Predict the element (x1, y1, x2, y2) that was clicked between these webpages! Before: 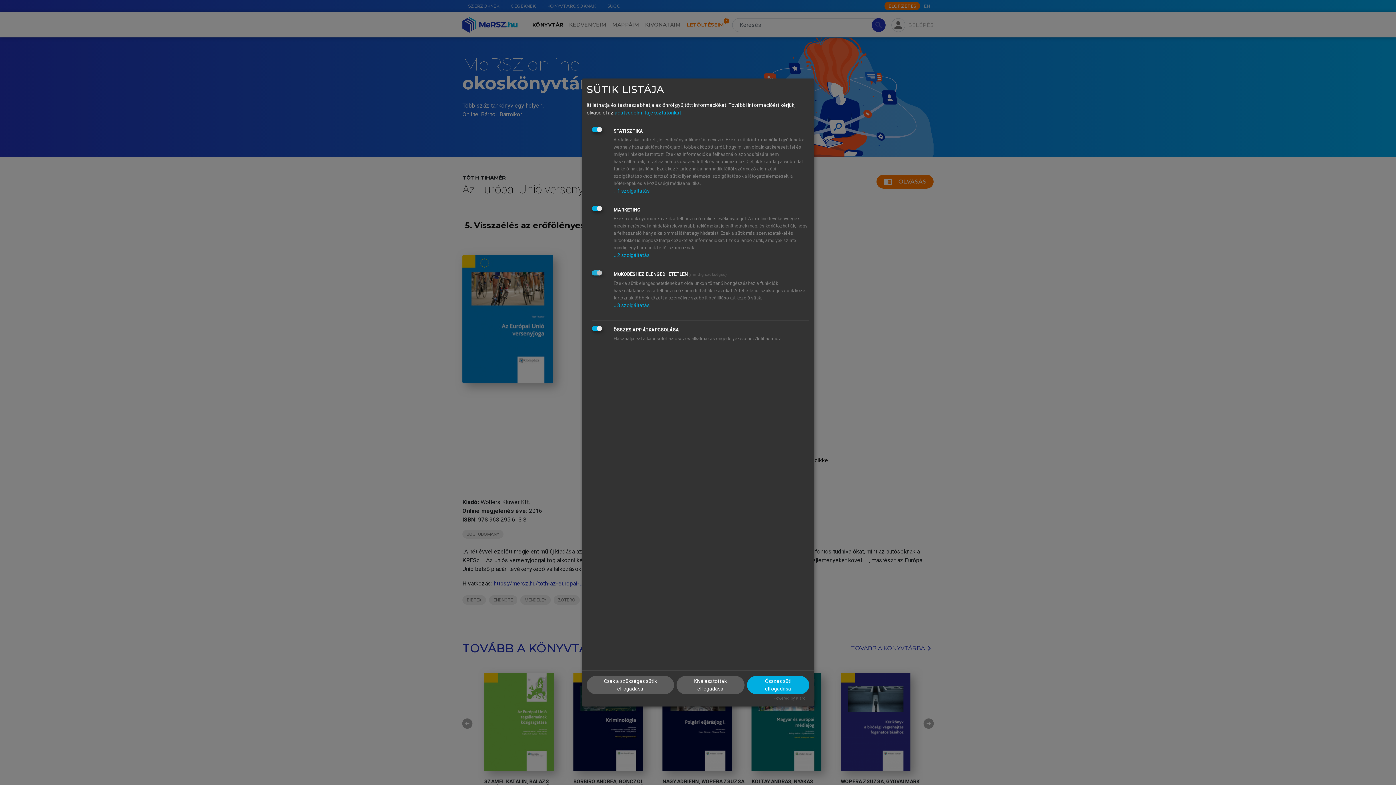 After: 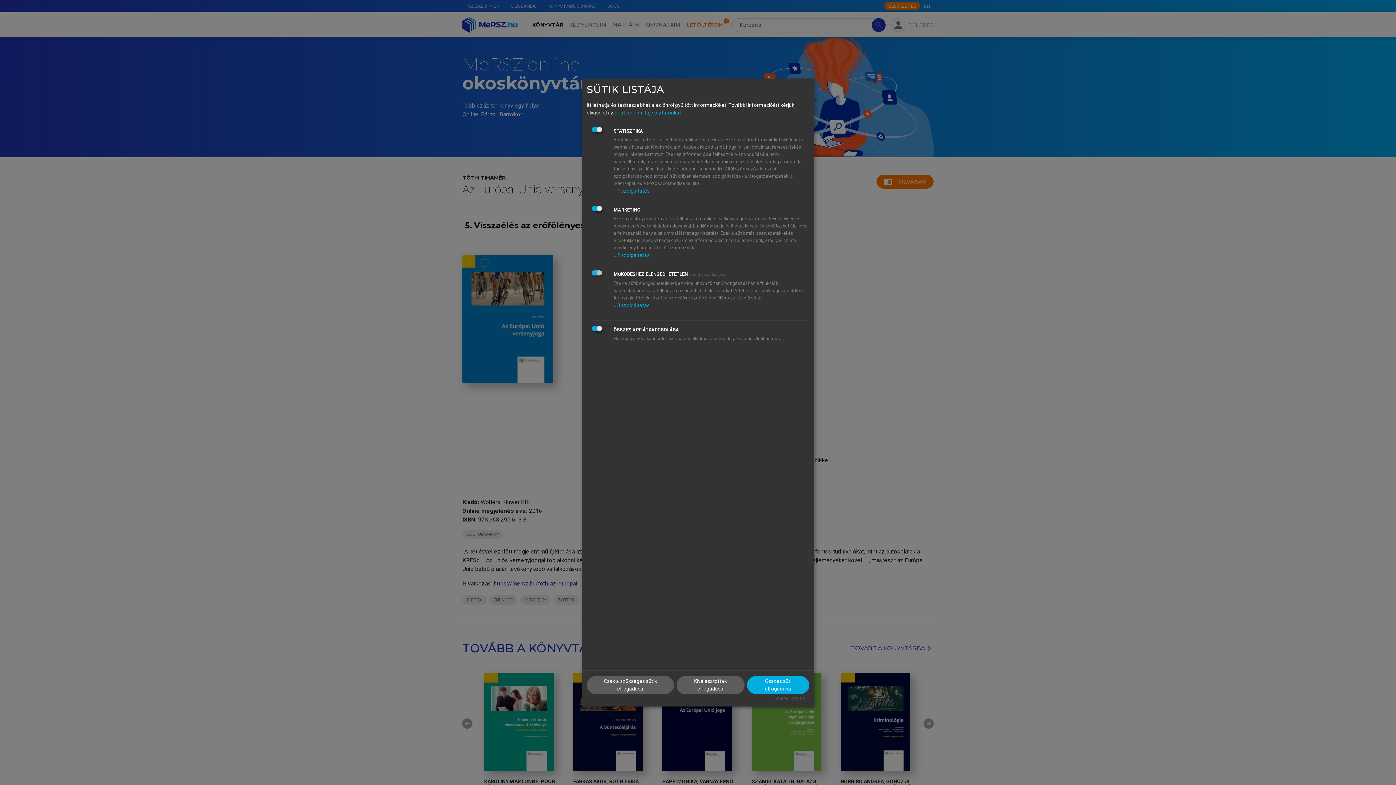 Action: bbox: (773, 696, 806, 701) label: Powered by Klaro!